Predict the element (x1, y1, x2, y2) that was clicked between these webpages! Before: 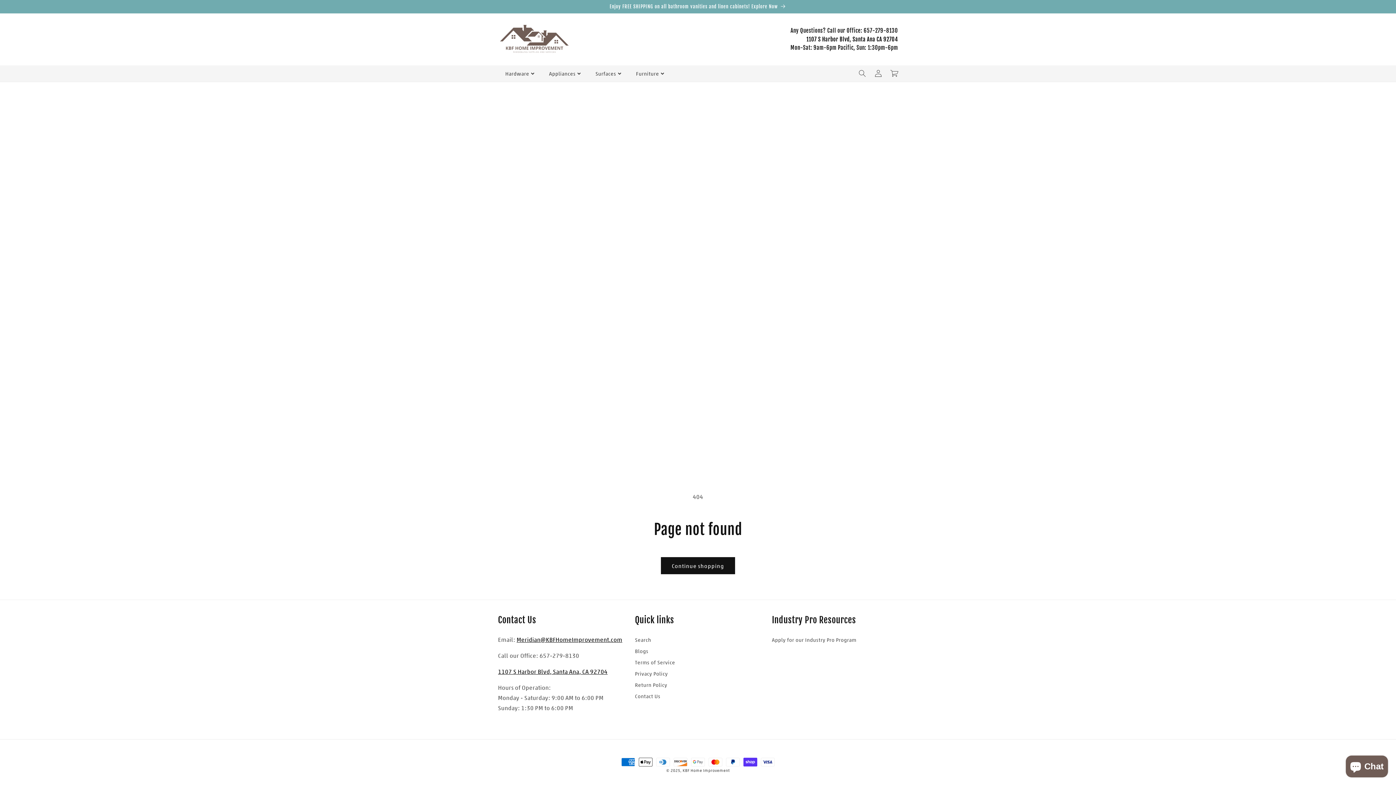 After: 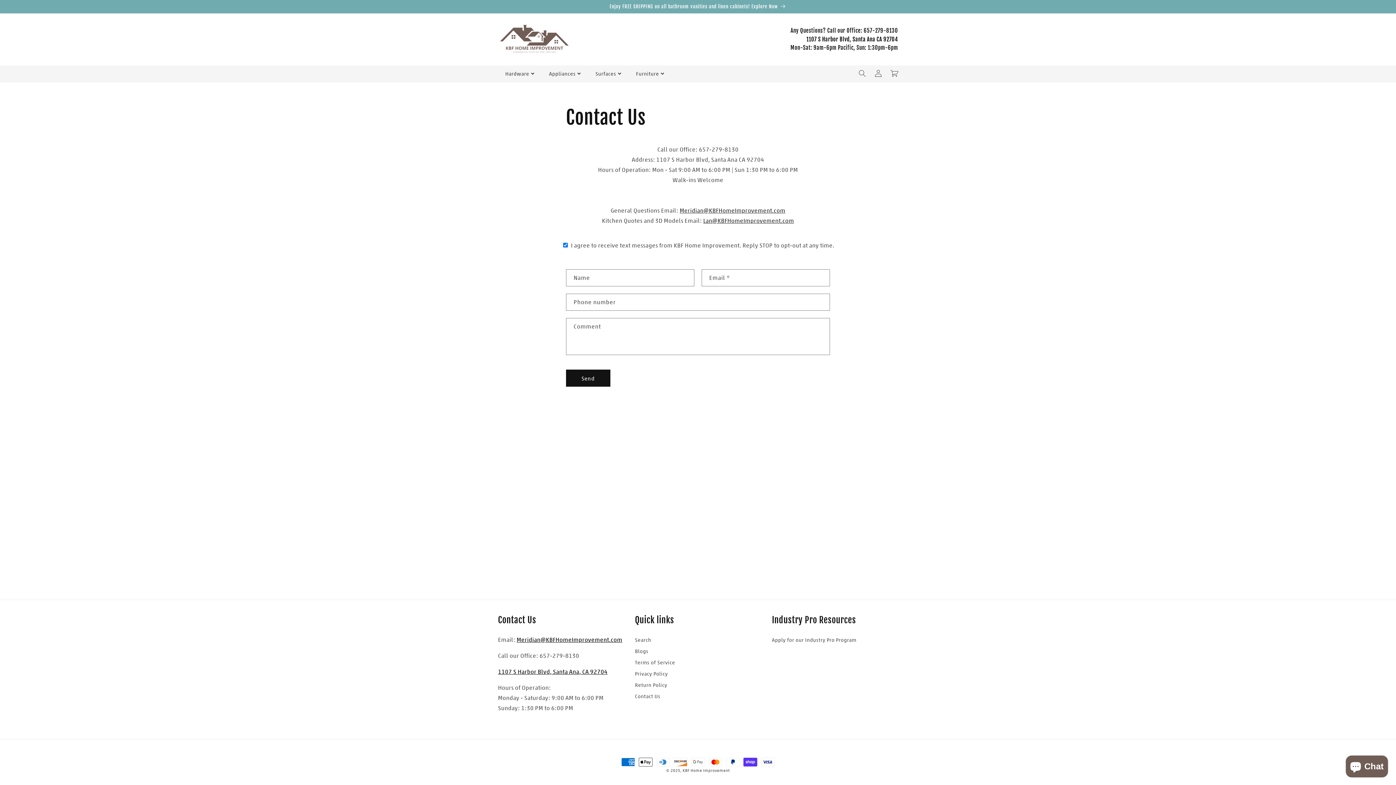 Action: label: Contact Us bbox: (635, 690, 660, 702)